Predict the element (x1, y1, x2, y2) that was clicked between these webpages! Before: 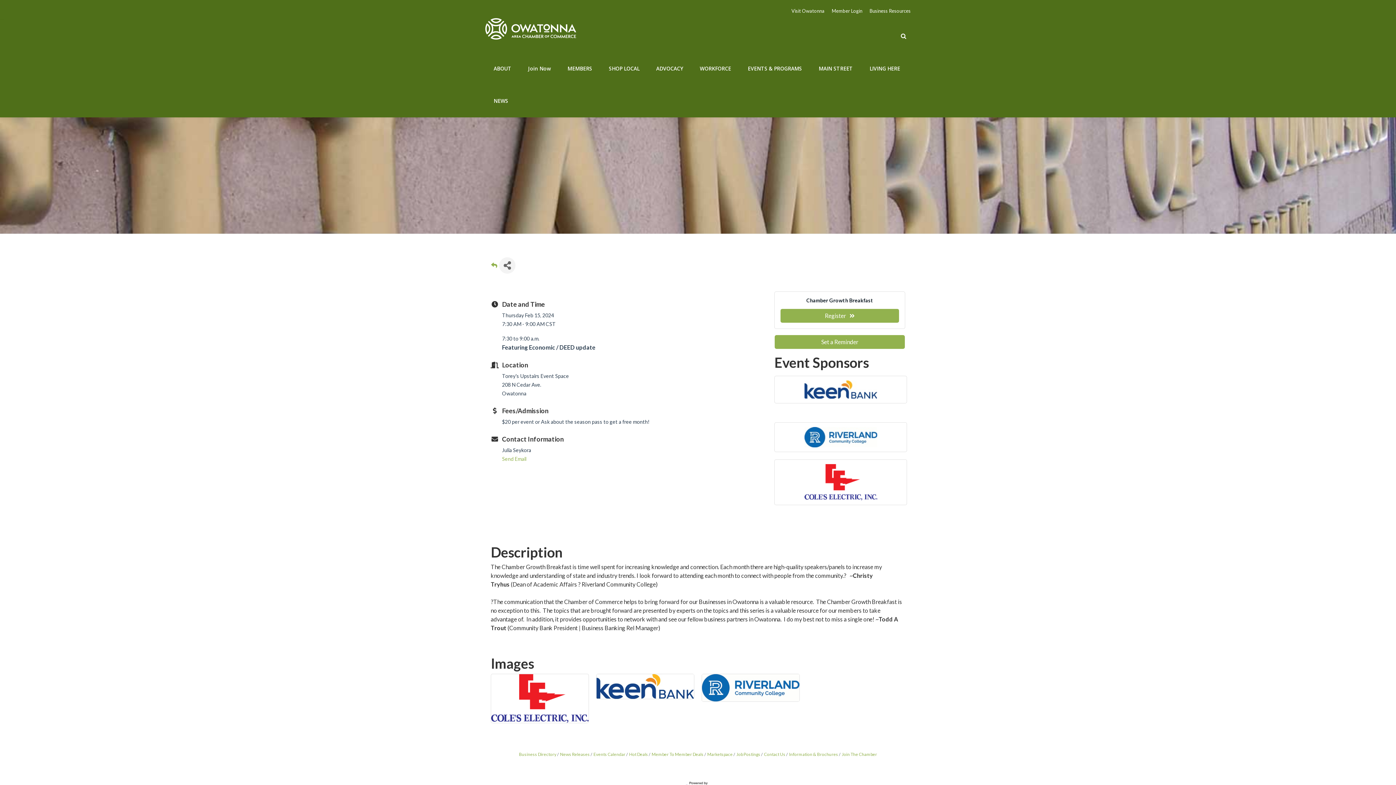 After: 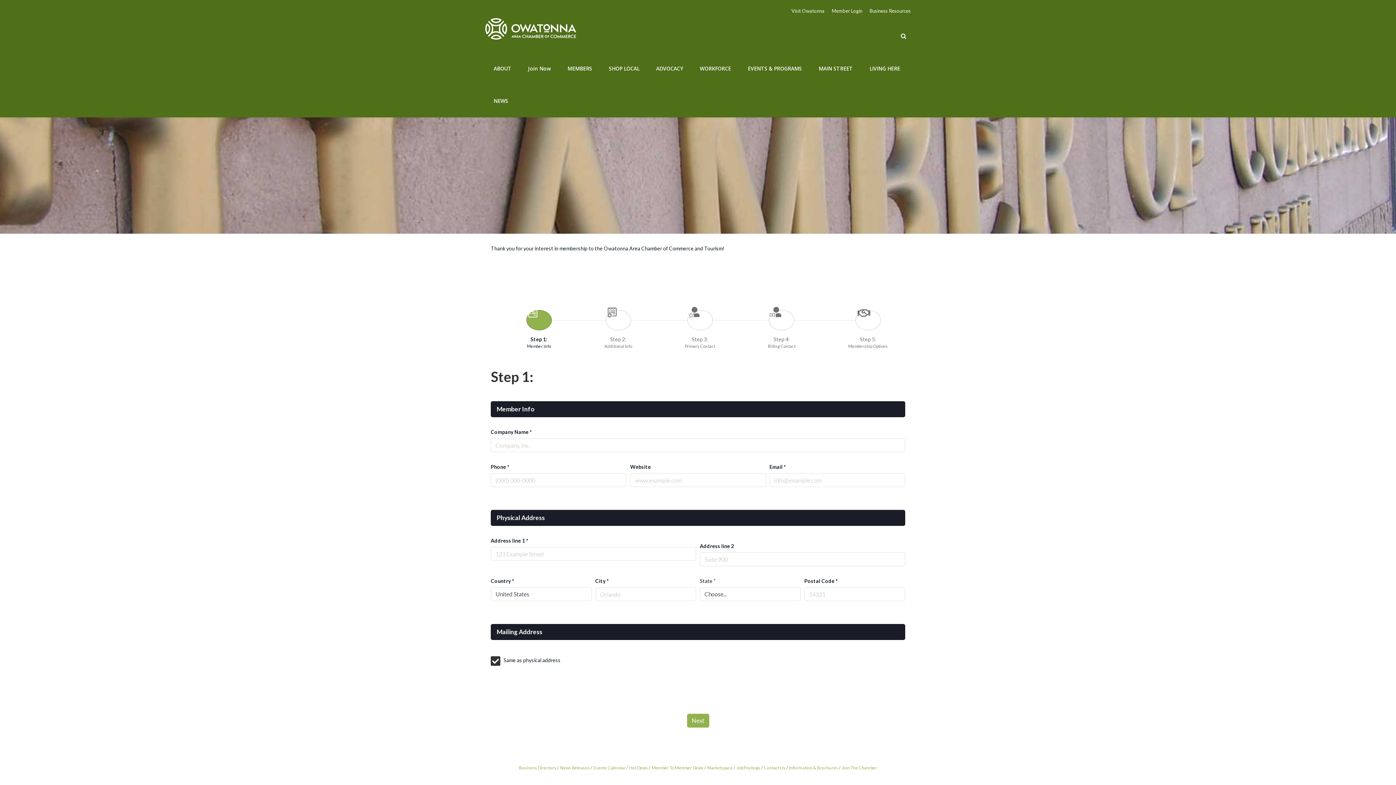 Action: label: Join The Chamber bbox: (839, 752, 877, 757)